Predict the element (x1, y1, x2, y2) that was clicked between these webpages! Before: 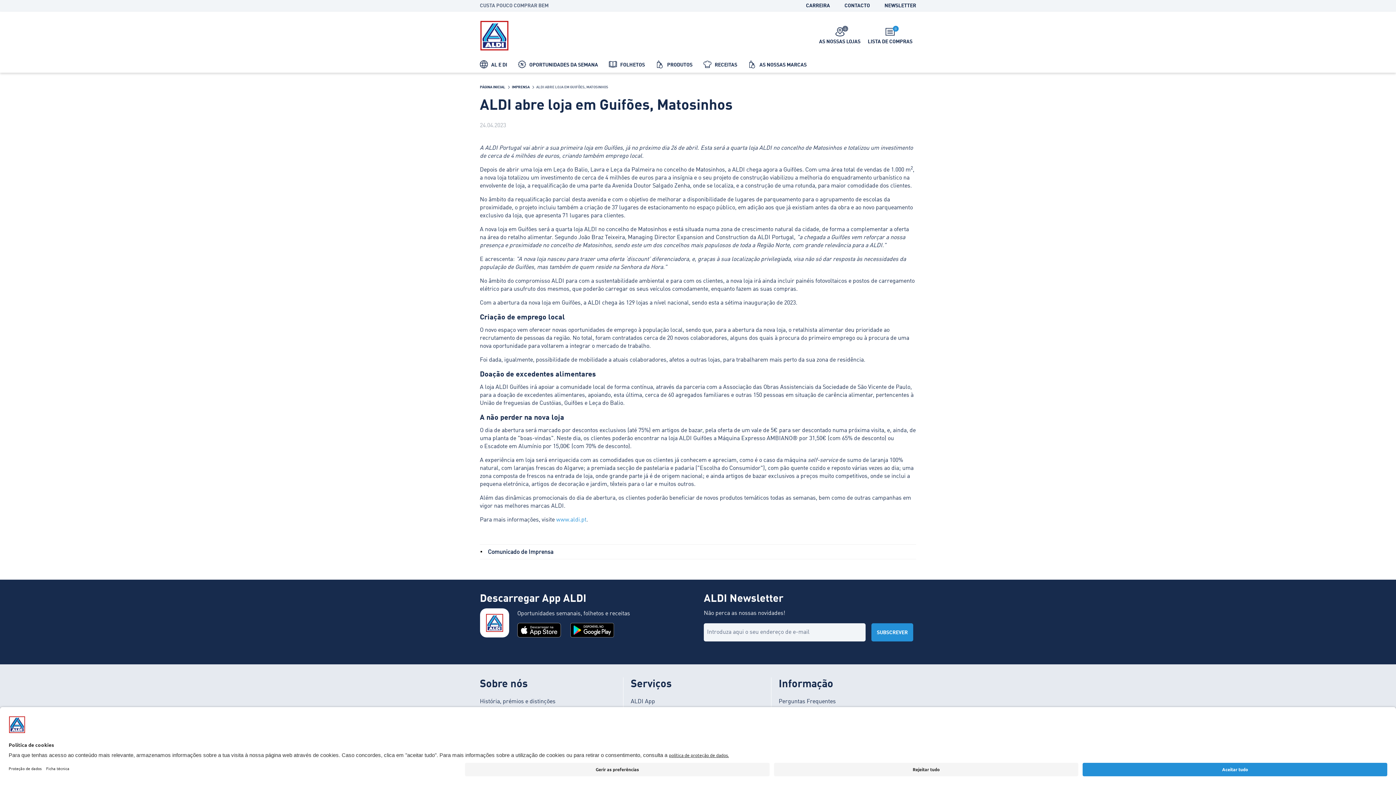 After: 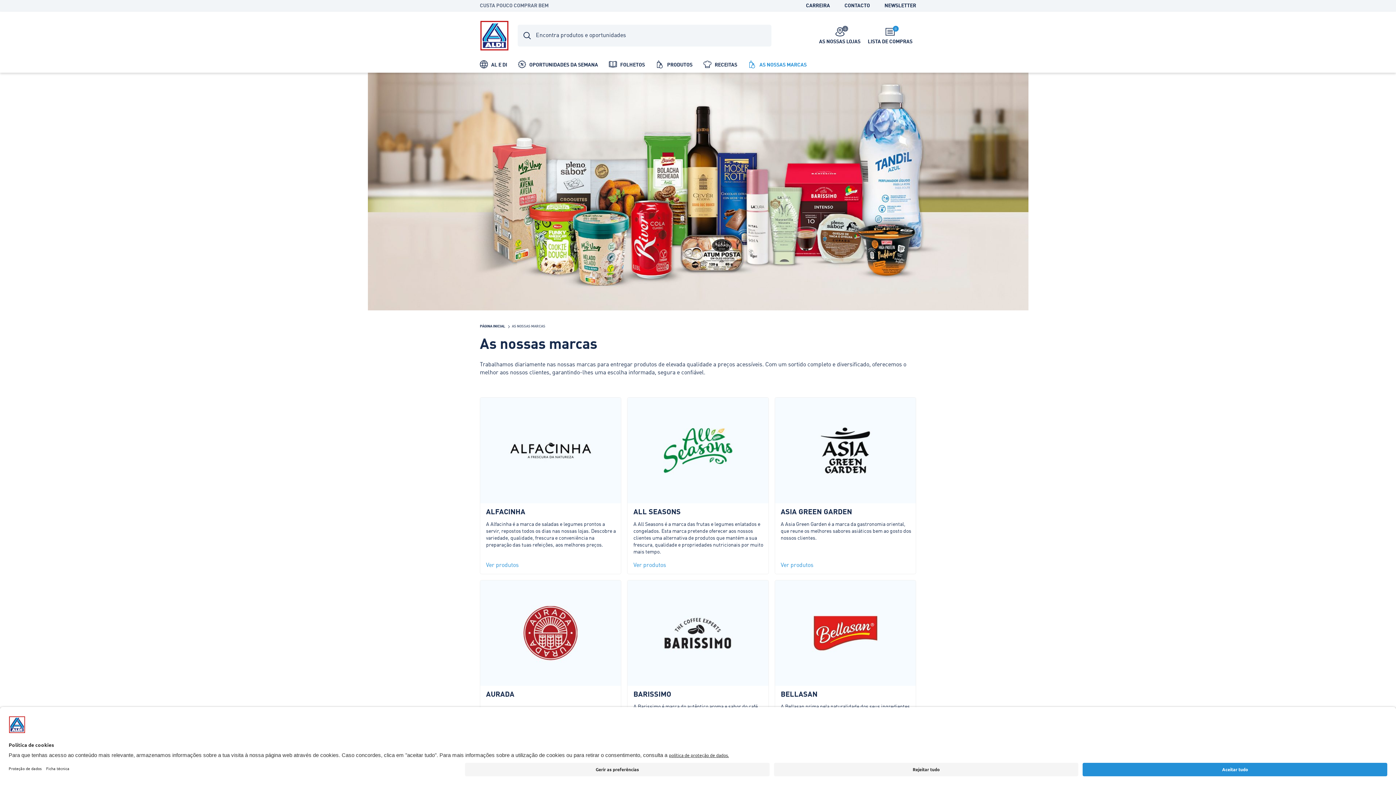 Action: label:  AS NOSSAS MARCAS bbox: (742, 55, 812, 72)